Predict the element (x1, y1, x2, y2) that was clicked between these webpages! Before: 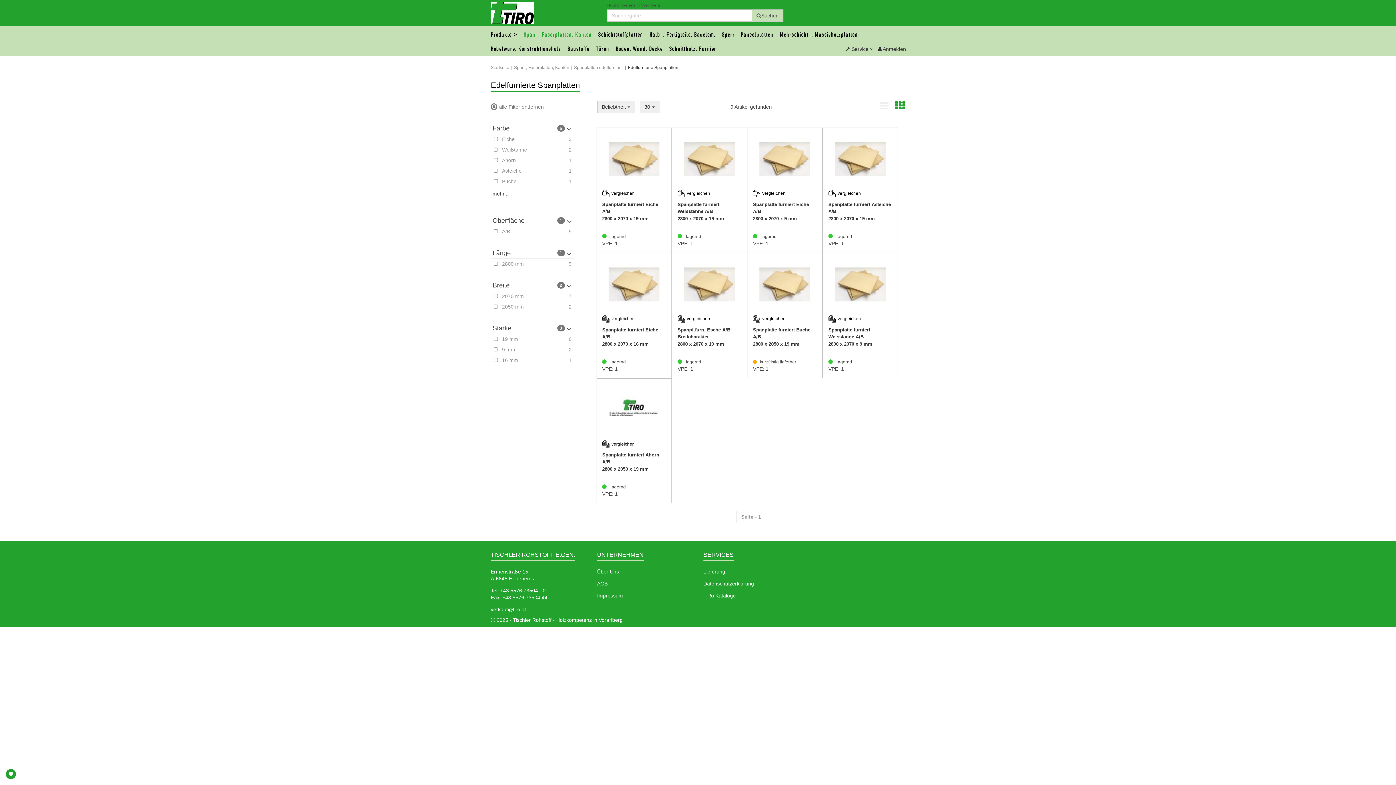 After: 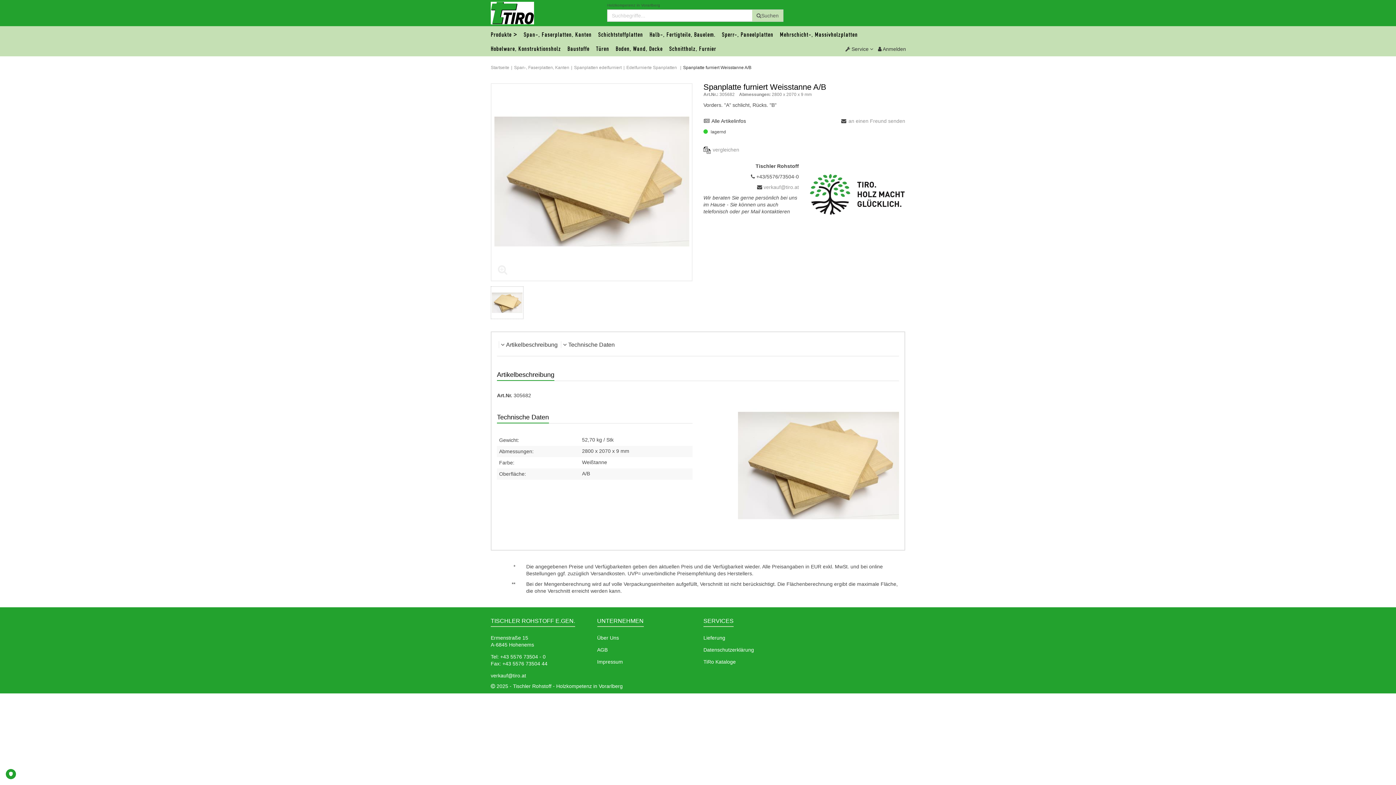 Action: label: Spanplatte furniert Weisstanne A/B
2800 x 2070 x 9 mm bbox: (828, 326, 892, 354)